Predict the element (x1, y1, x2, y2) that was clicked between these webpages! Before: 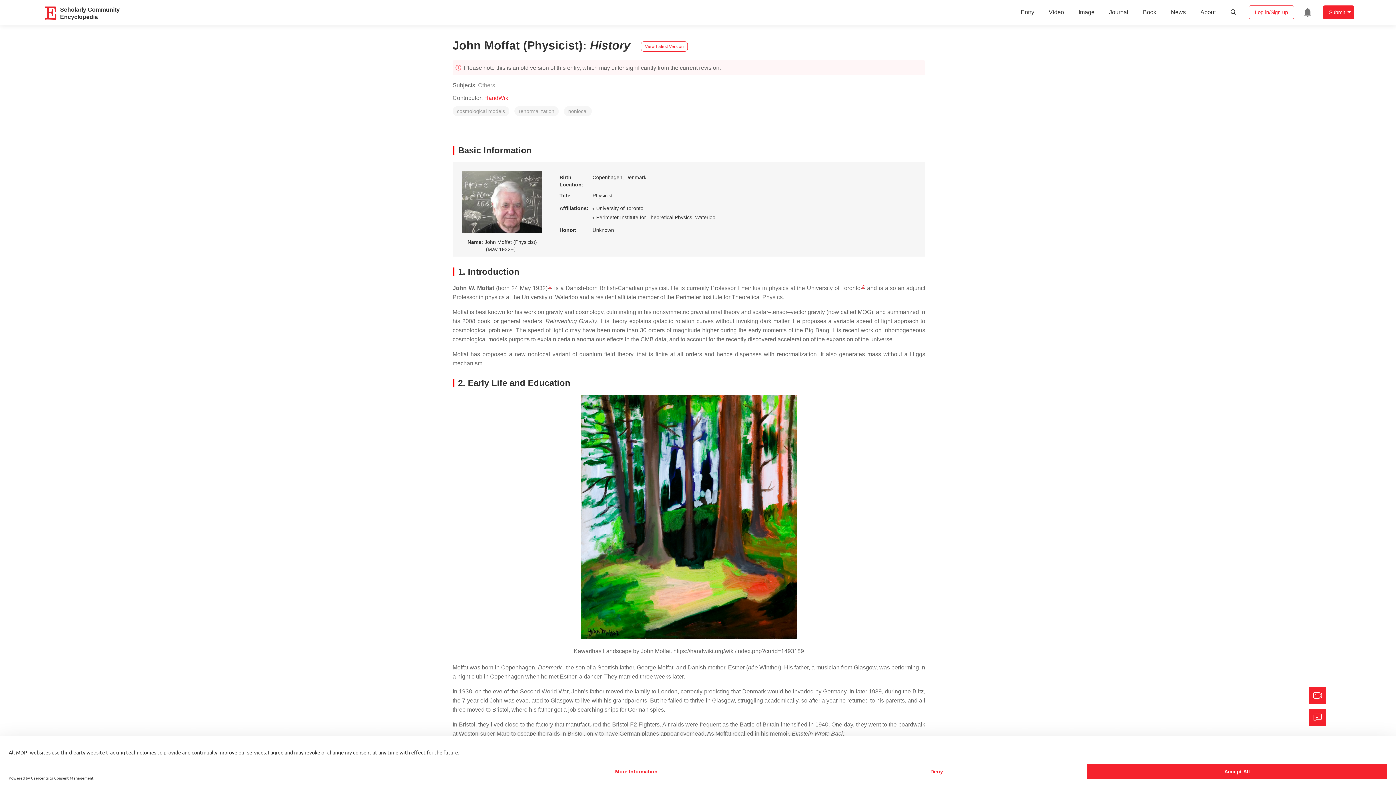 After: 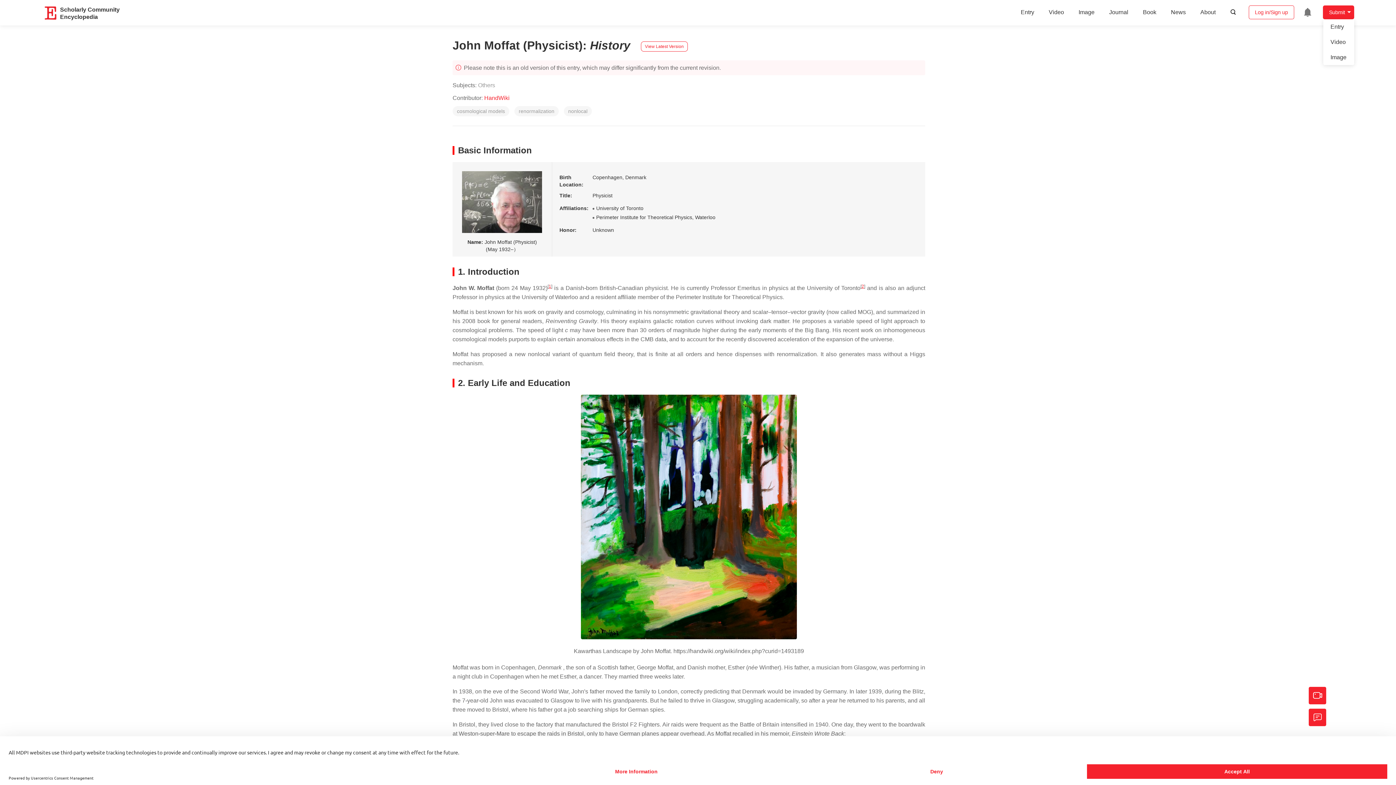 Action: label: Submit bbox: (1323, 5, 1354, 19)